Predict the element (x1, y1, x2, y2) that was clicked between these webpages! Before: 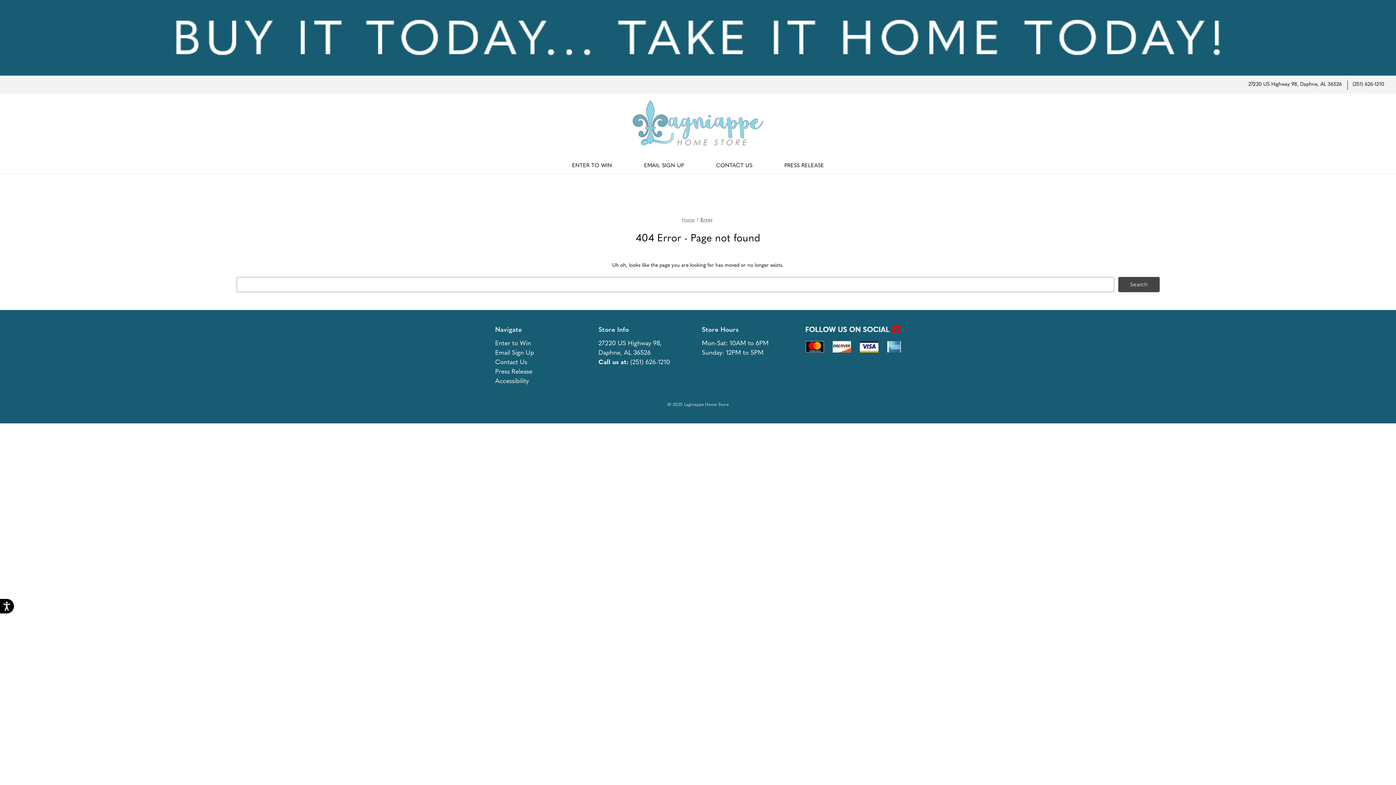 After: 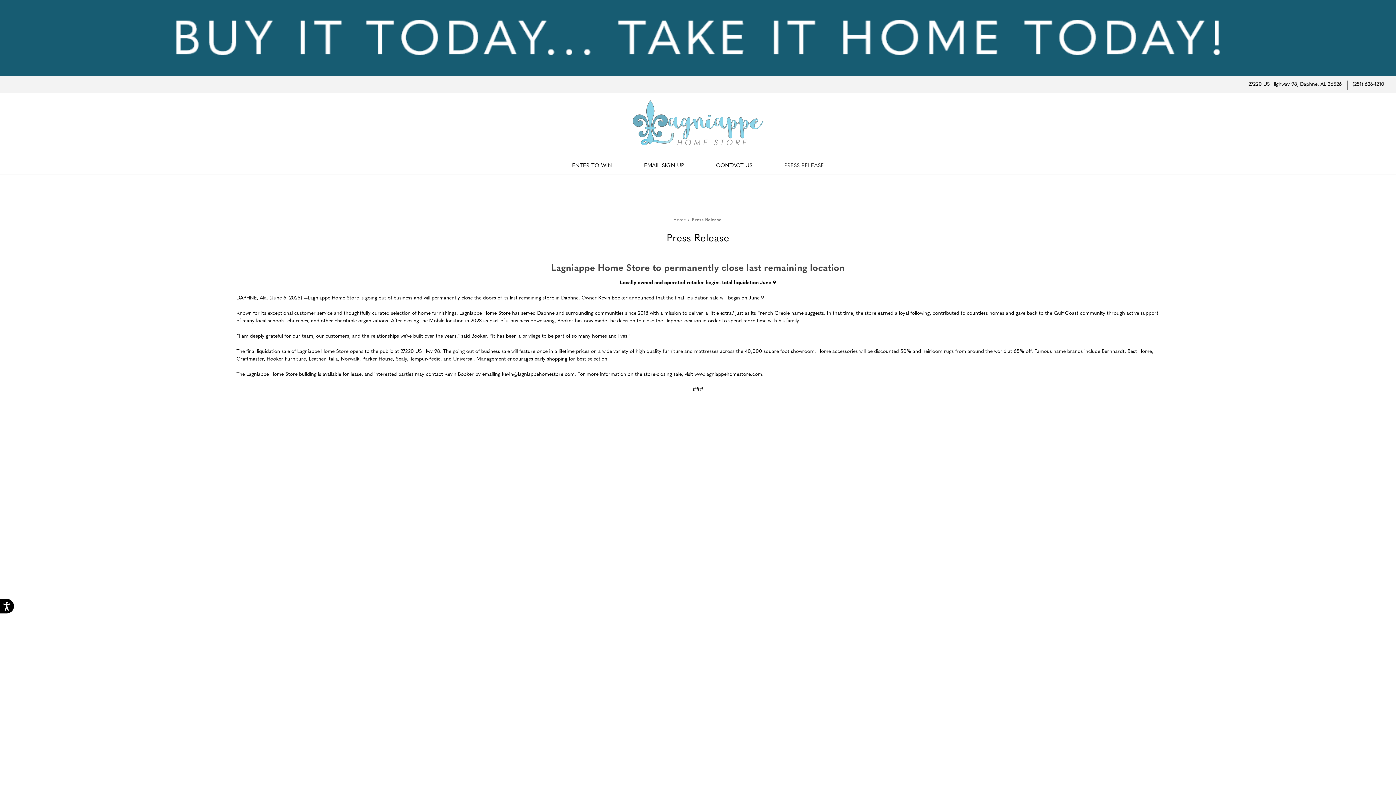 Action: label: Press Release bbox: (495, 368, 532, 375)